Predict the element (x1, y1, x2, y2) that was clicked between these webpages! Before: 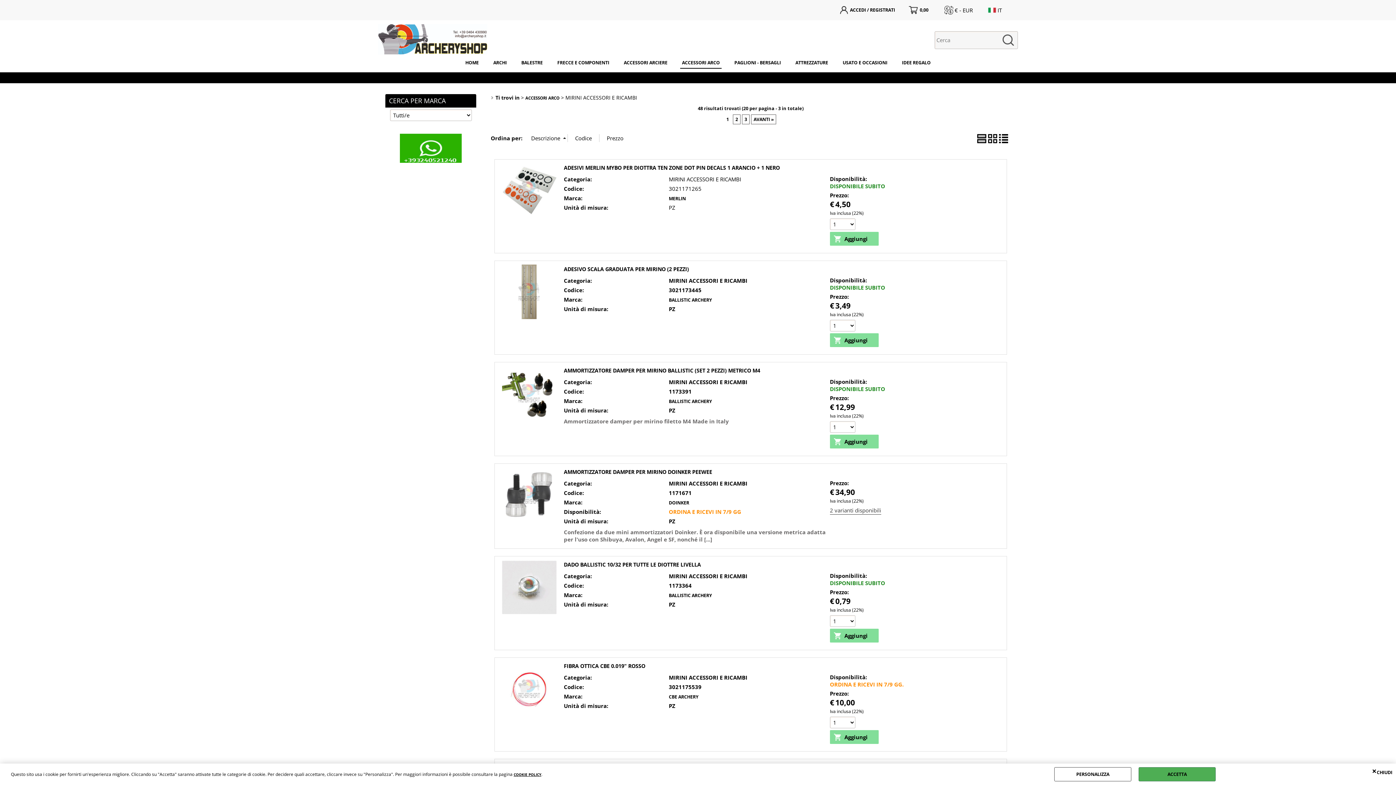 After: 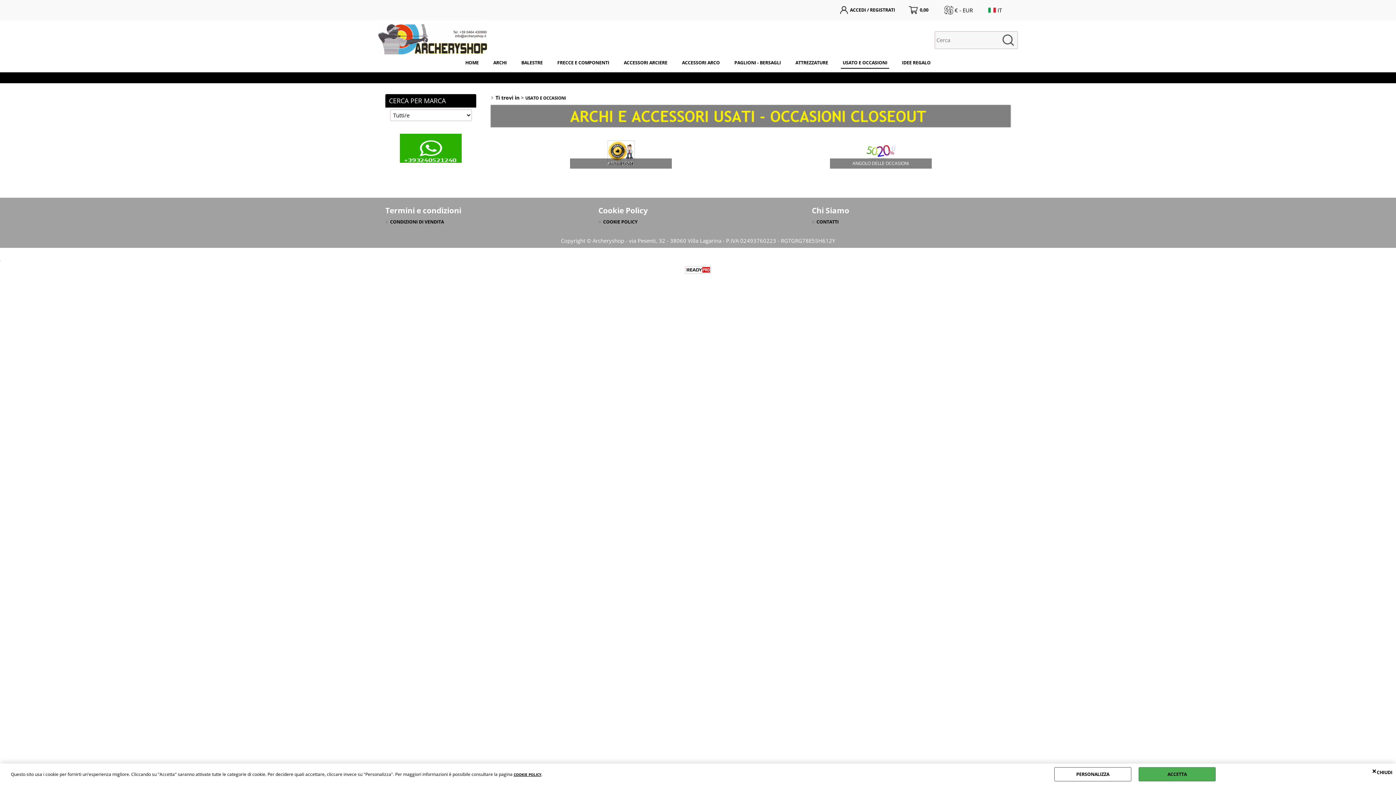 Action: bbox: (841, 57, 889, 68) label: USATO E OCCASIONI